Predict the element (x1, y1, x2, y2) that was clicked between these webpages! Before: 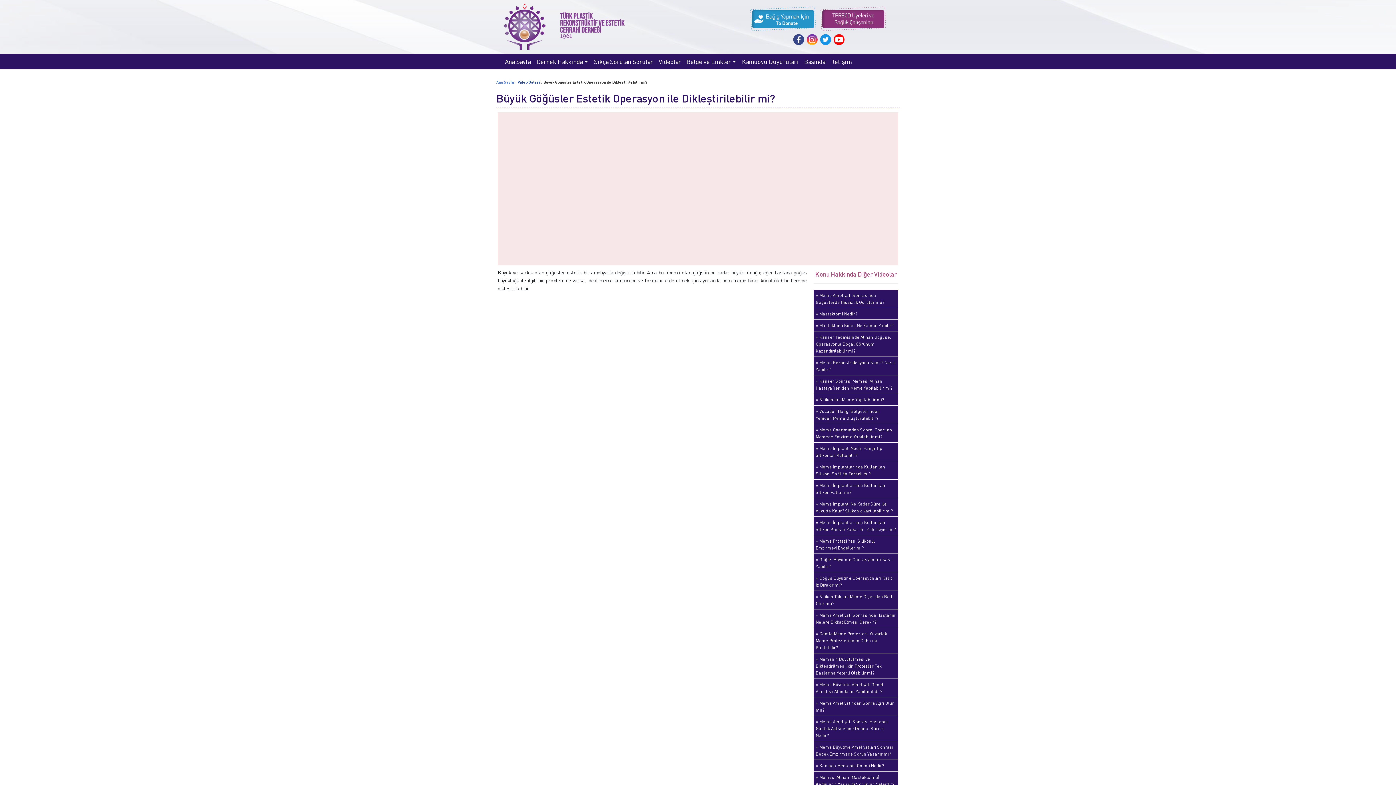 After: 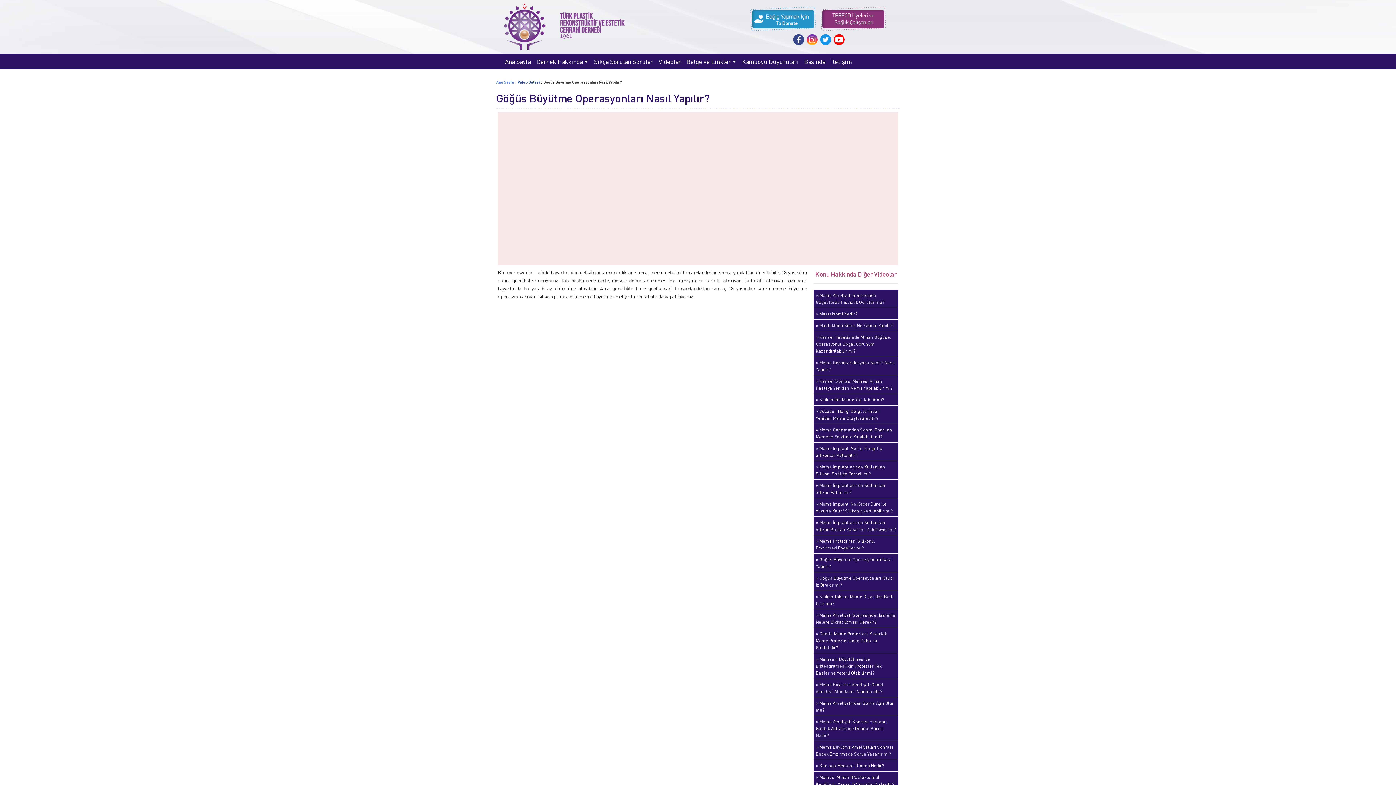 Action: label: » Göğüs Büyütme Operasyonları Nasıl Yapılır? bbox: (813, 554, 898, 572)